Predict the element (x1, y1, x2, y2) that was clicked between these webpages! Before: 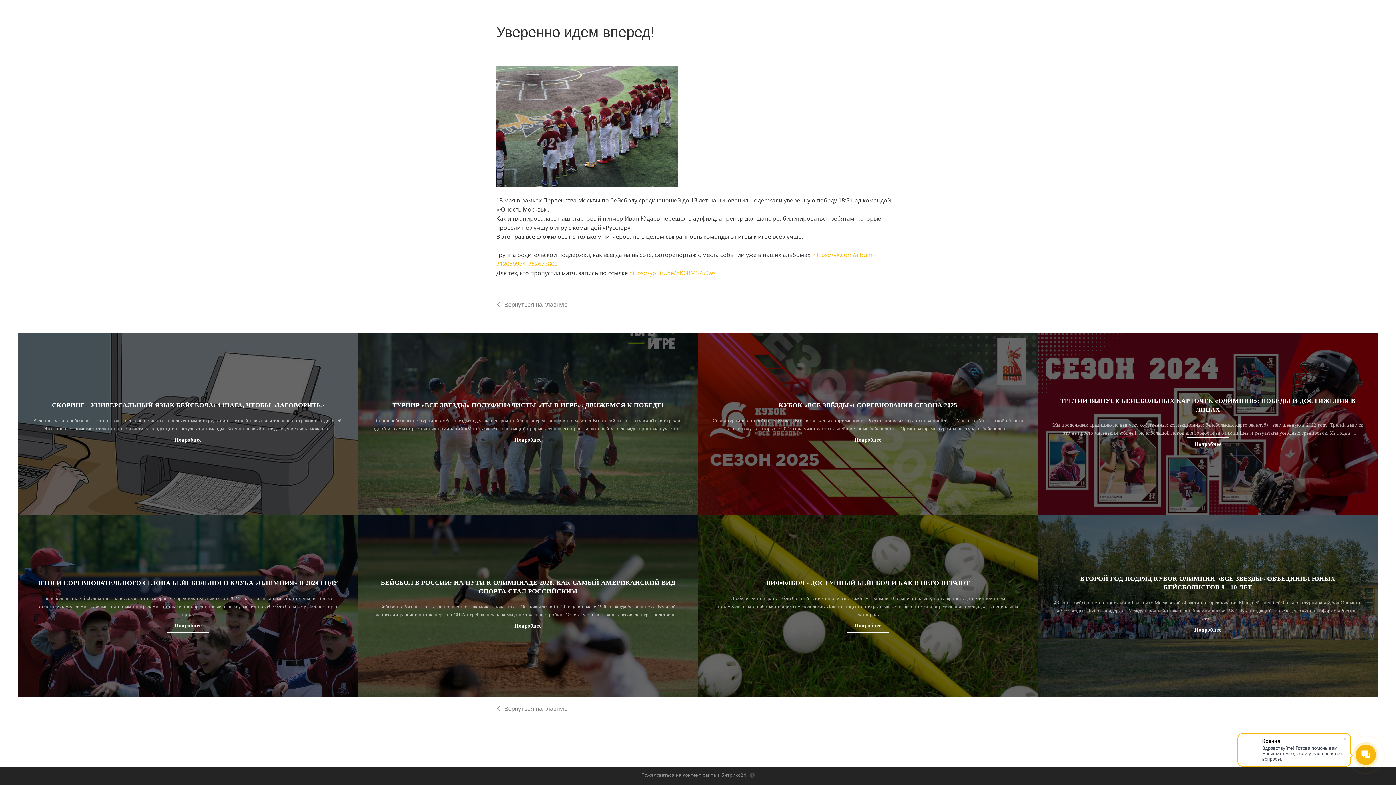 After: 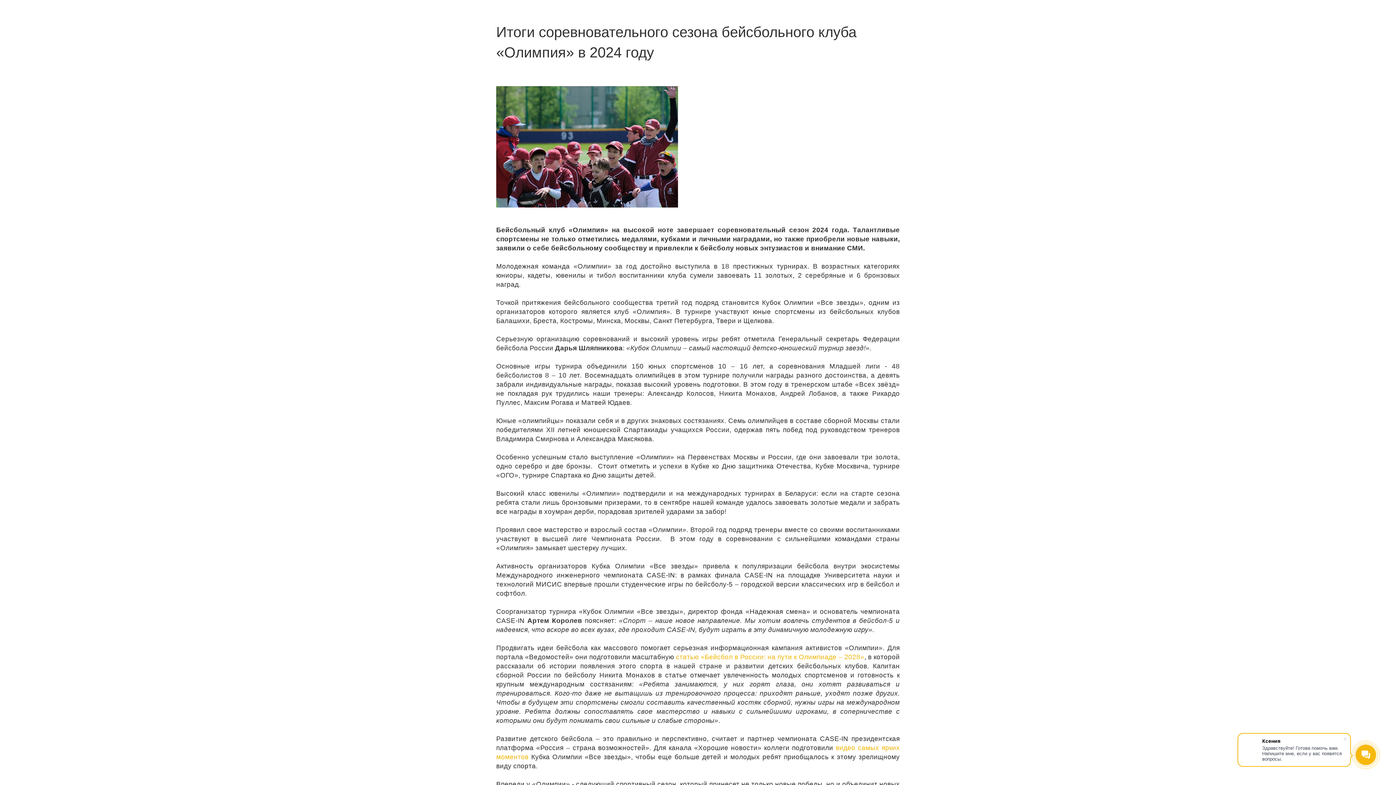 Action: label: Подробнее bbox: (166, 619, 209, 633)